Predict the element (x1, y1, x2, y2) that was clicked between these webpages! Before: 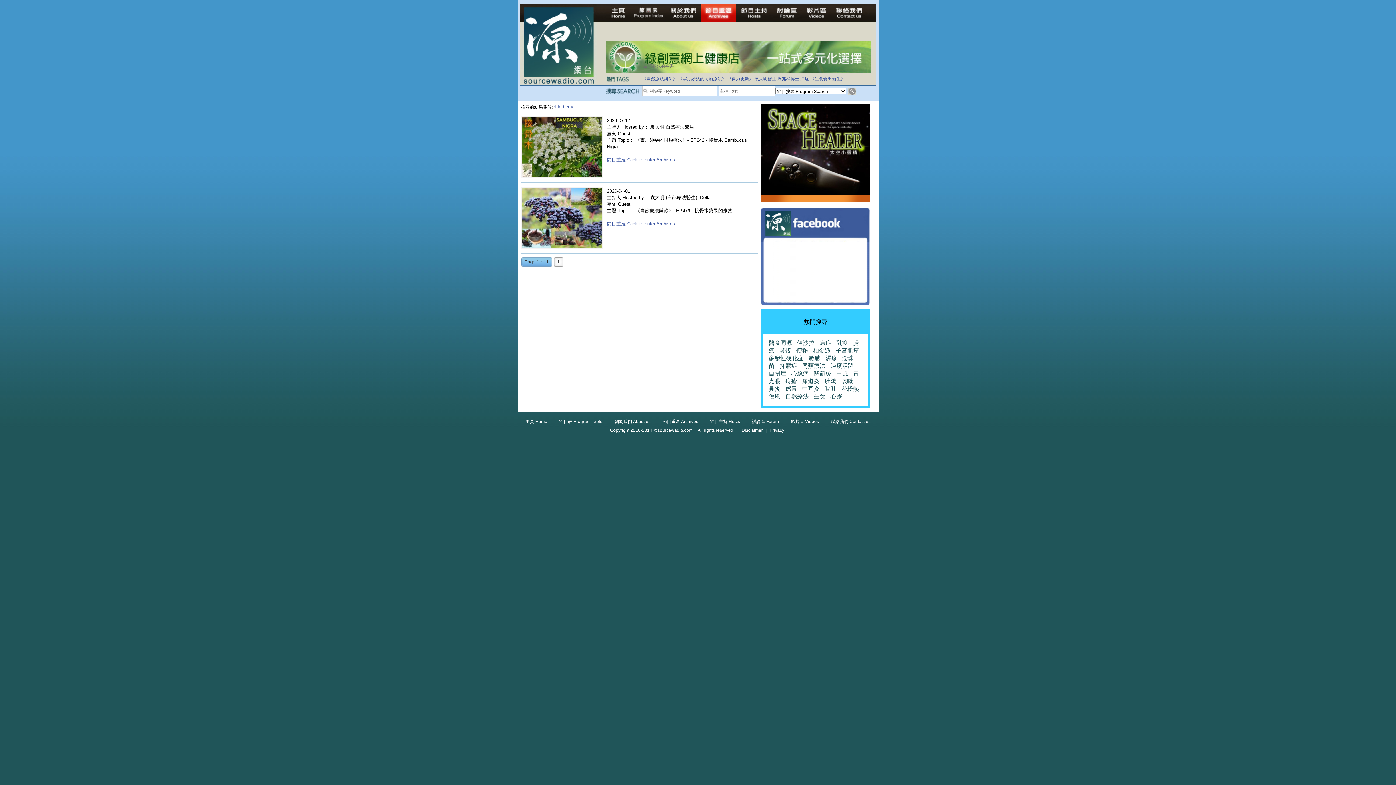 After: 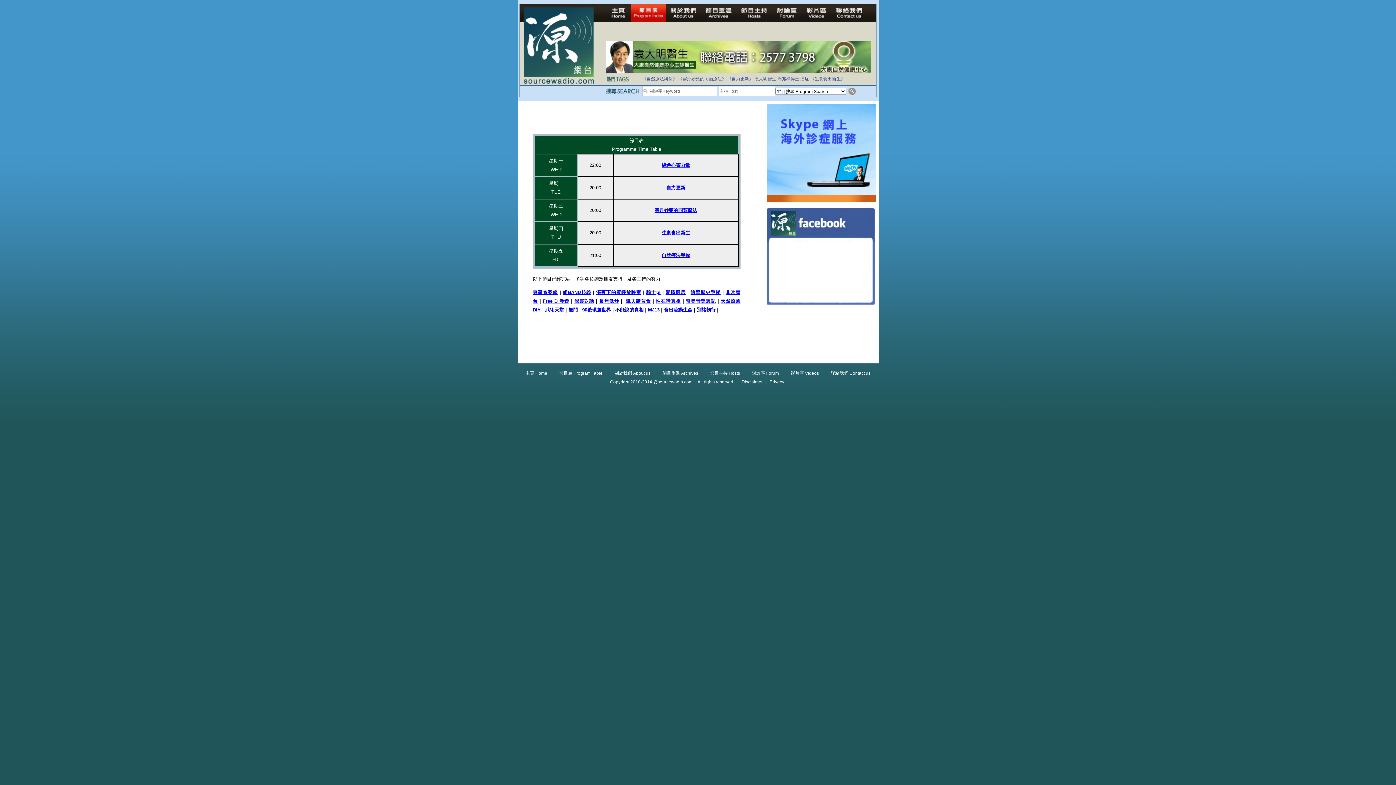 Action: bbox: (559, 419, 602, 424) label: 節目表 Program Table